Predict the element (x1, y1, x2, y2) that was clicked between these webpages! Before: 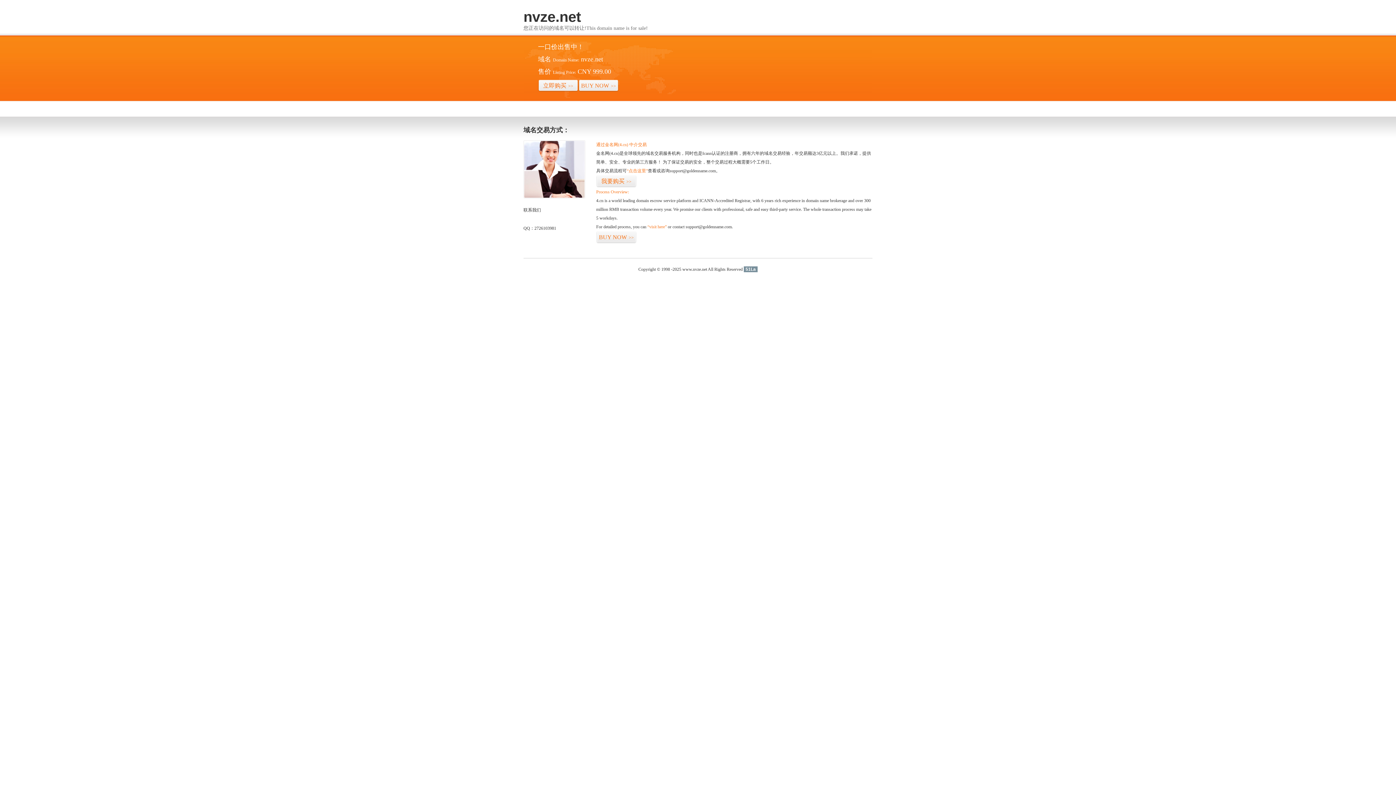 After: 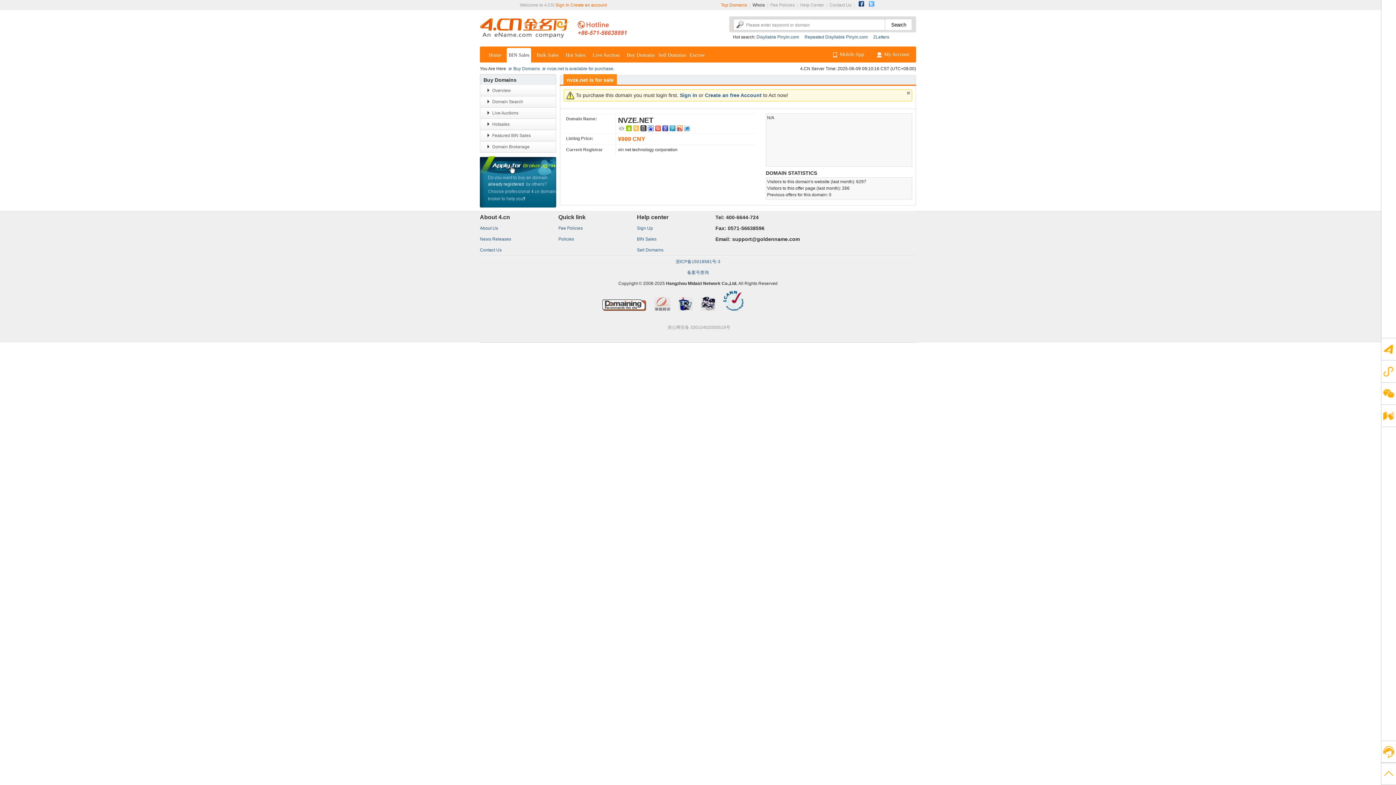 Action: label: BUY NOW>> bbox: (596, 231, 636, 243)